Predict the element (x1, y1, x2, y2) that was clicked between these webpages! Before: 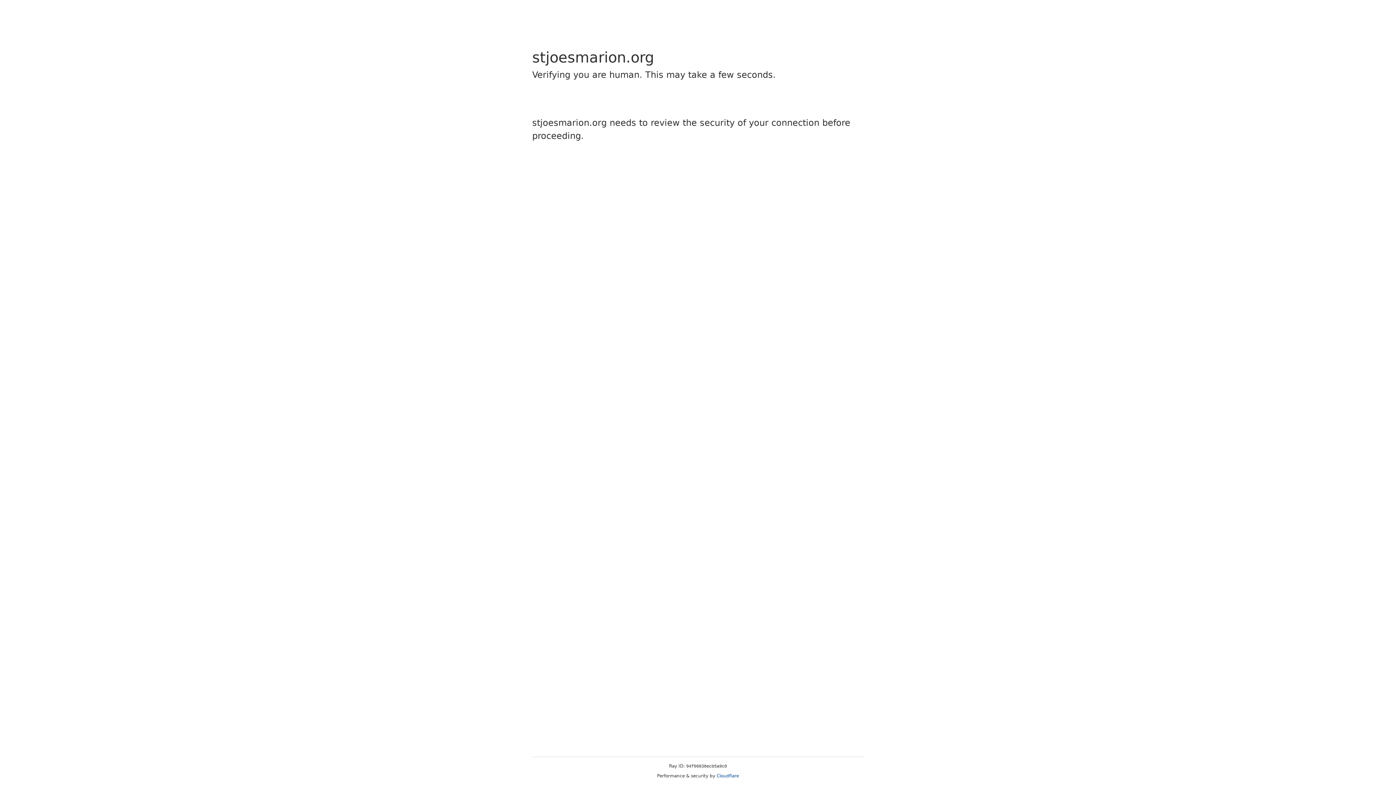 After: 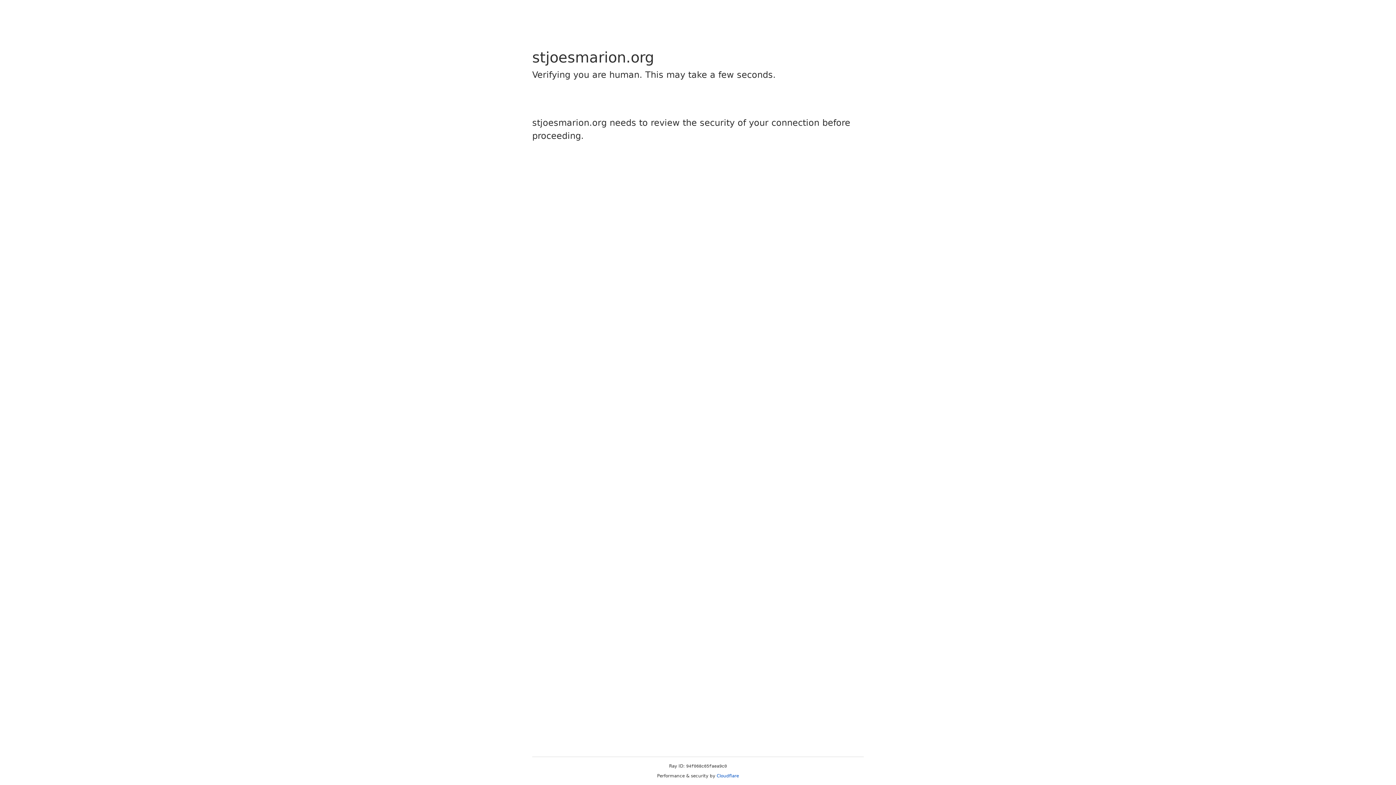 Action: bbox: (716, 773, 739, 778) label: Cloudflare